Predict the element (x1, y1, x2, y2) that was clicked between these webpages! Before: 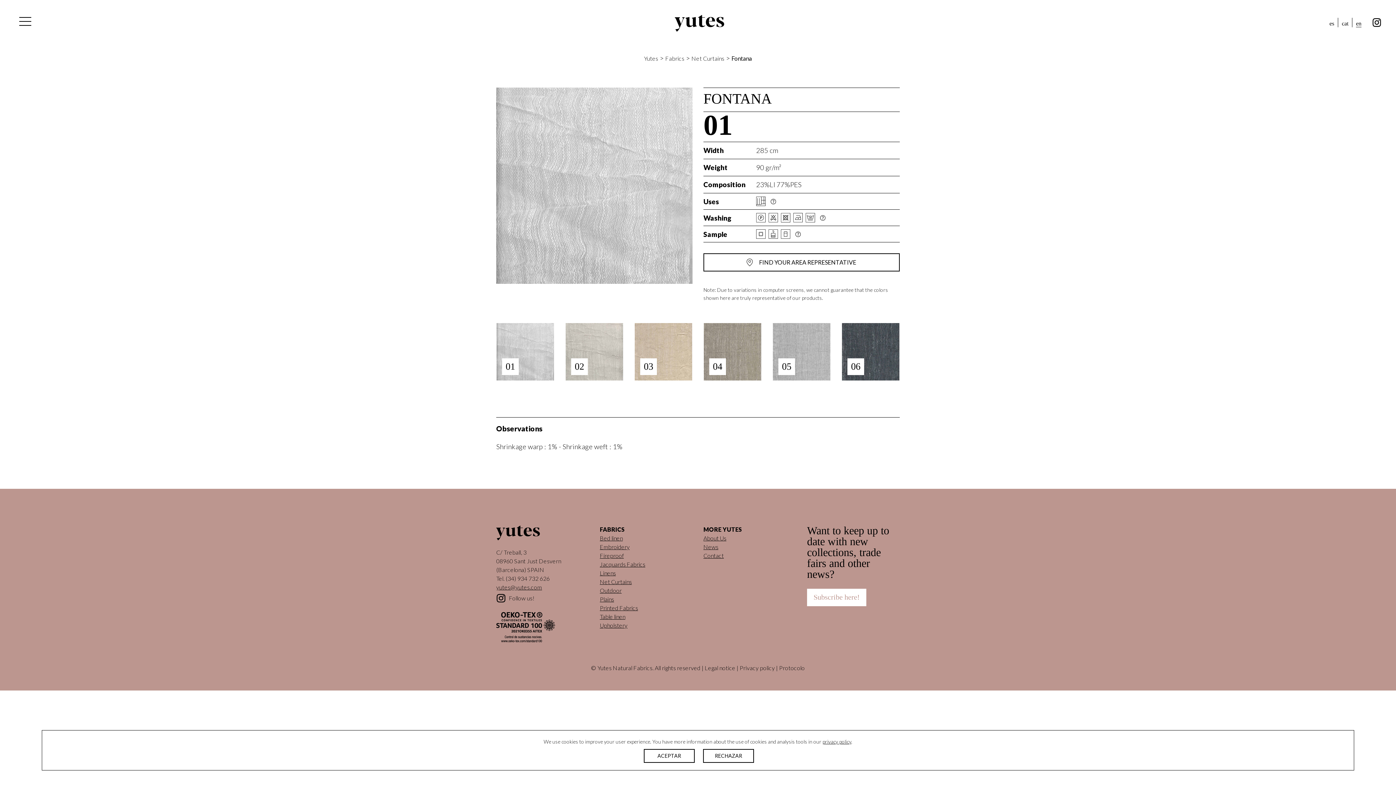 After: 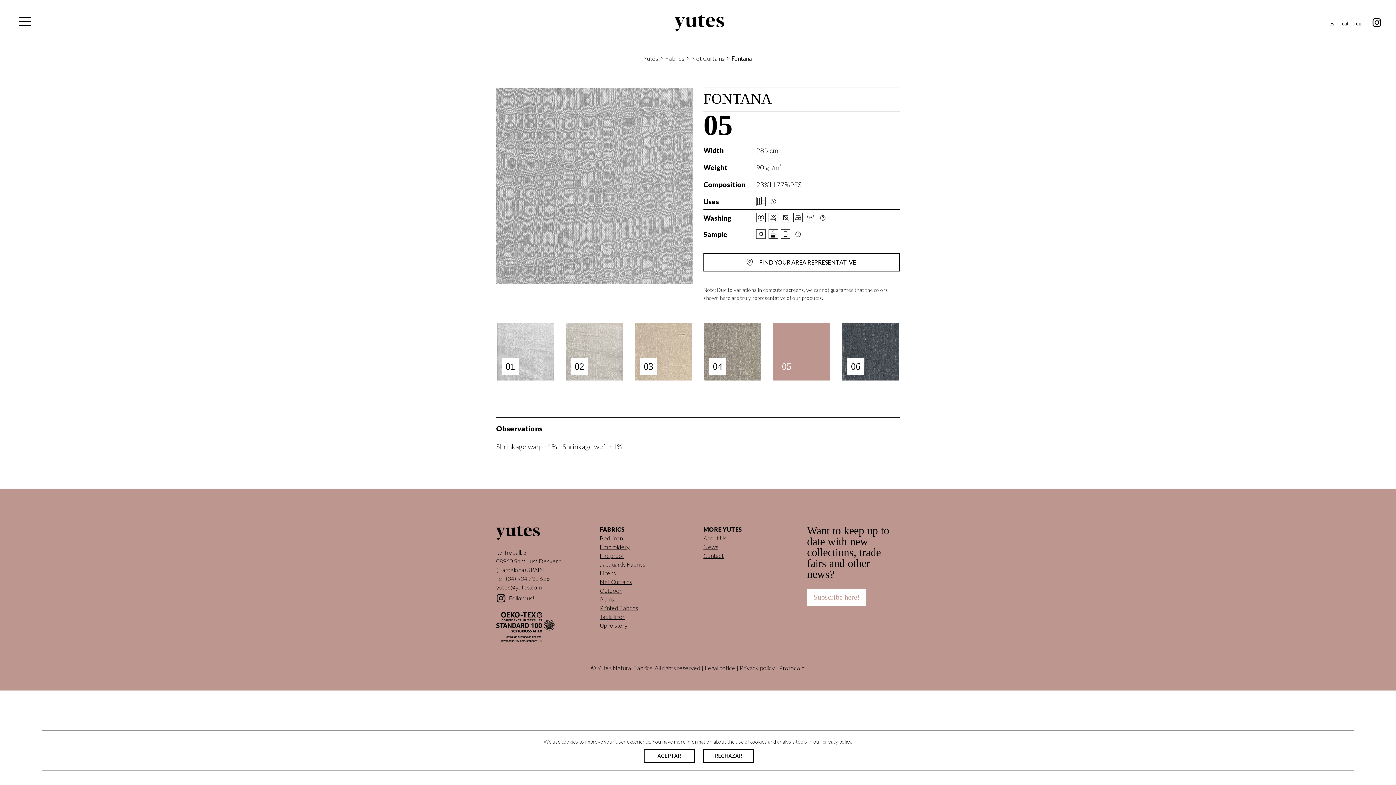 Action: label: 05 bbox: (773, 323, 830, 380)